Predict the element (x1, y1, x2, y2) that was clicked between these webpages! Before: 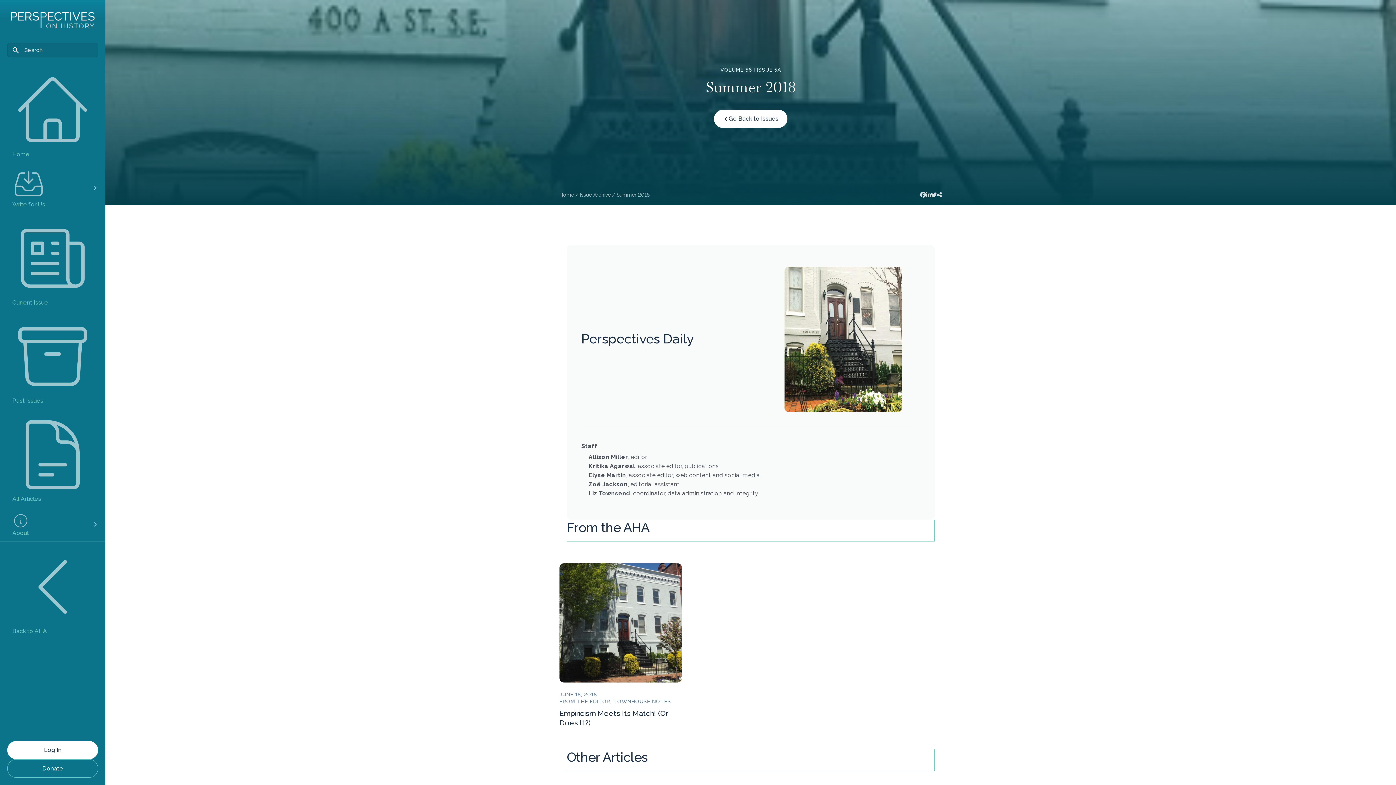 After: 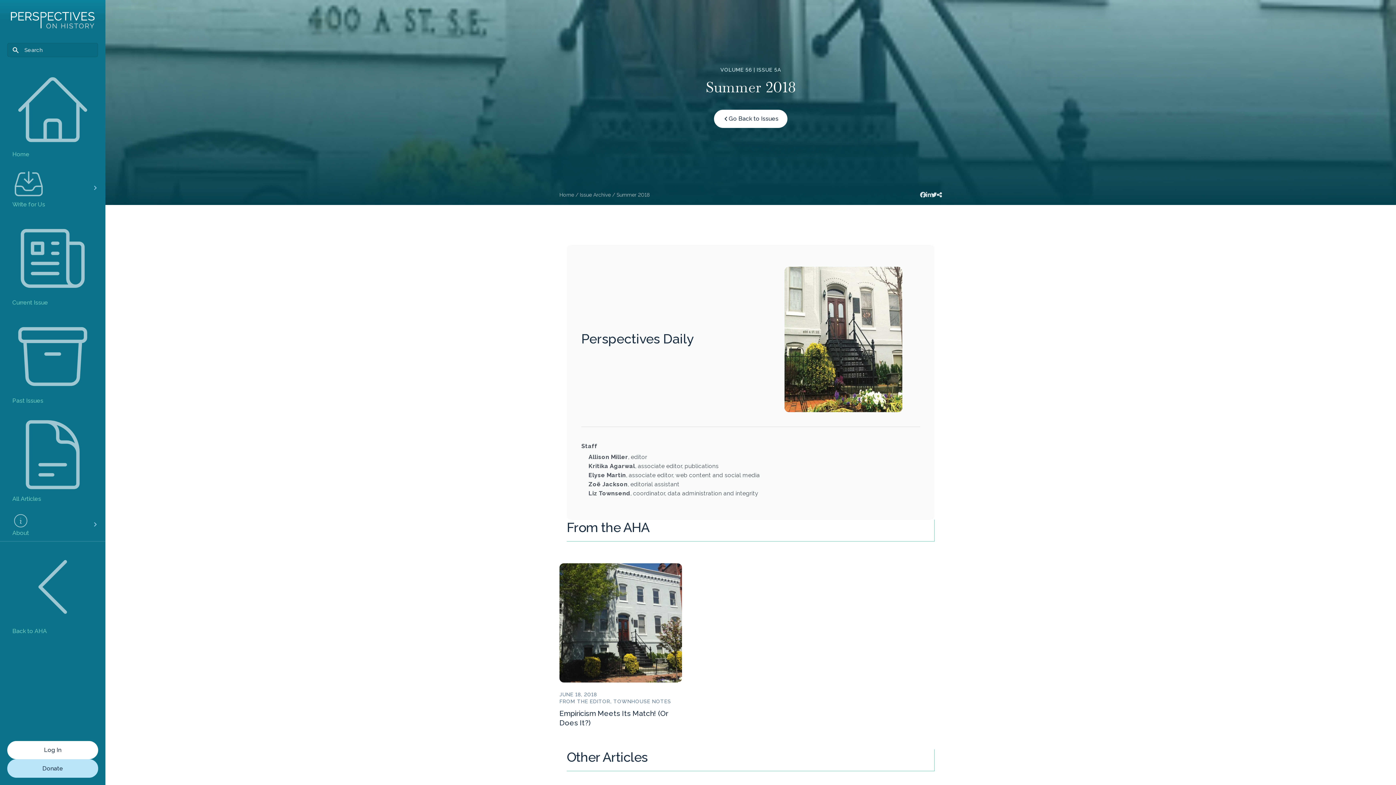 Action: label: Donate bbox: (7, 760, 97, 777)